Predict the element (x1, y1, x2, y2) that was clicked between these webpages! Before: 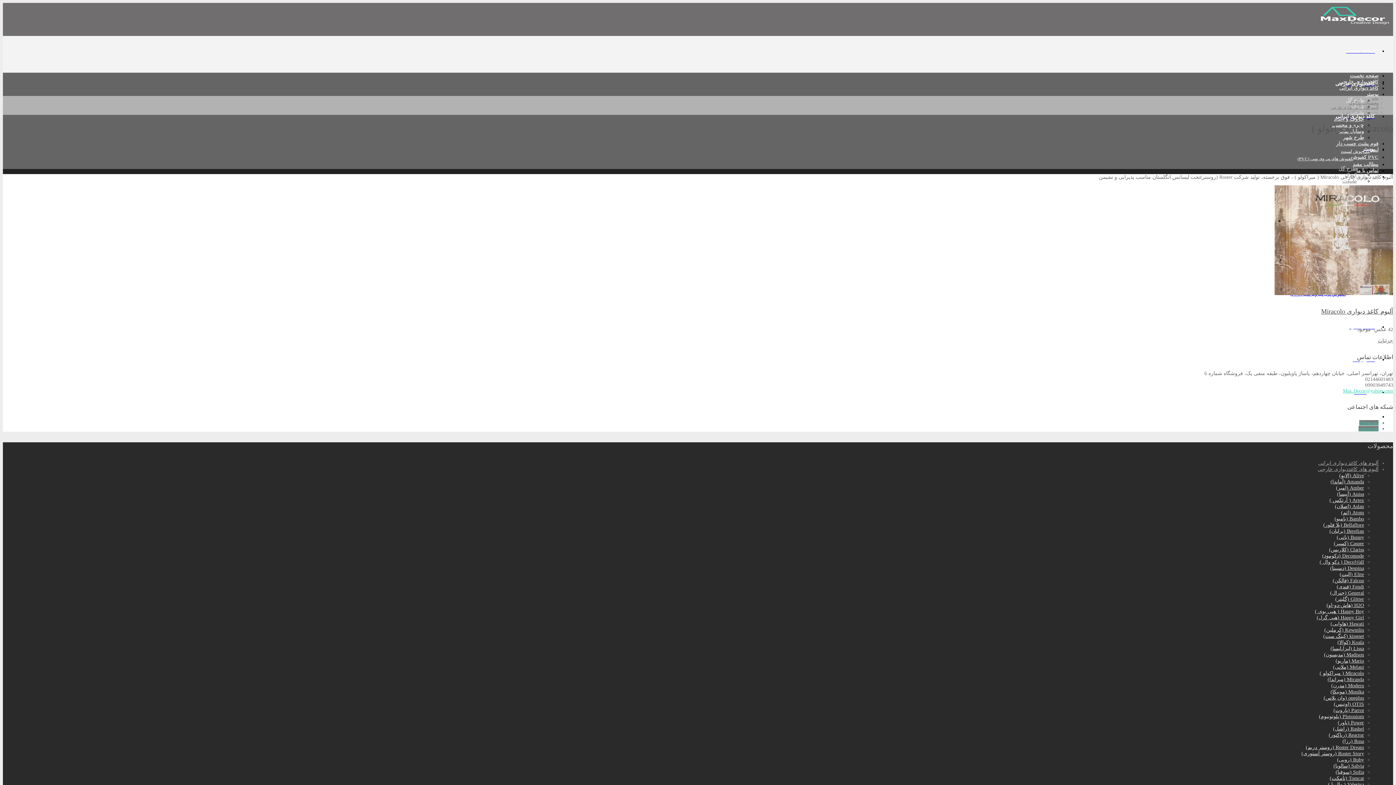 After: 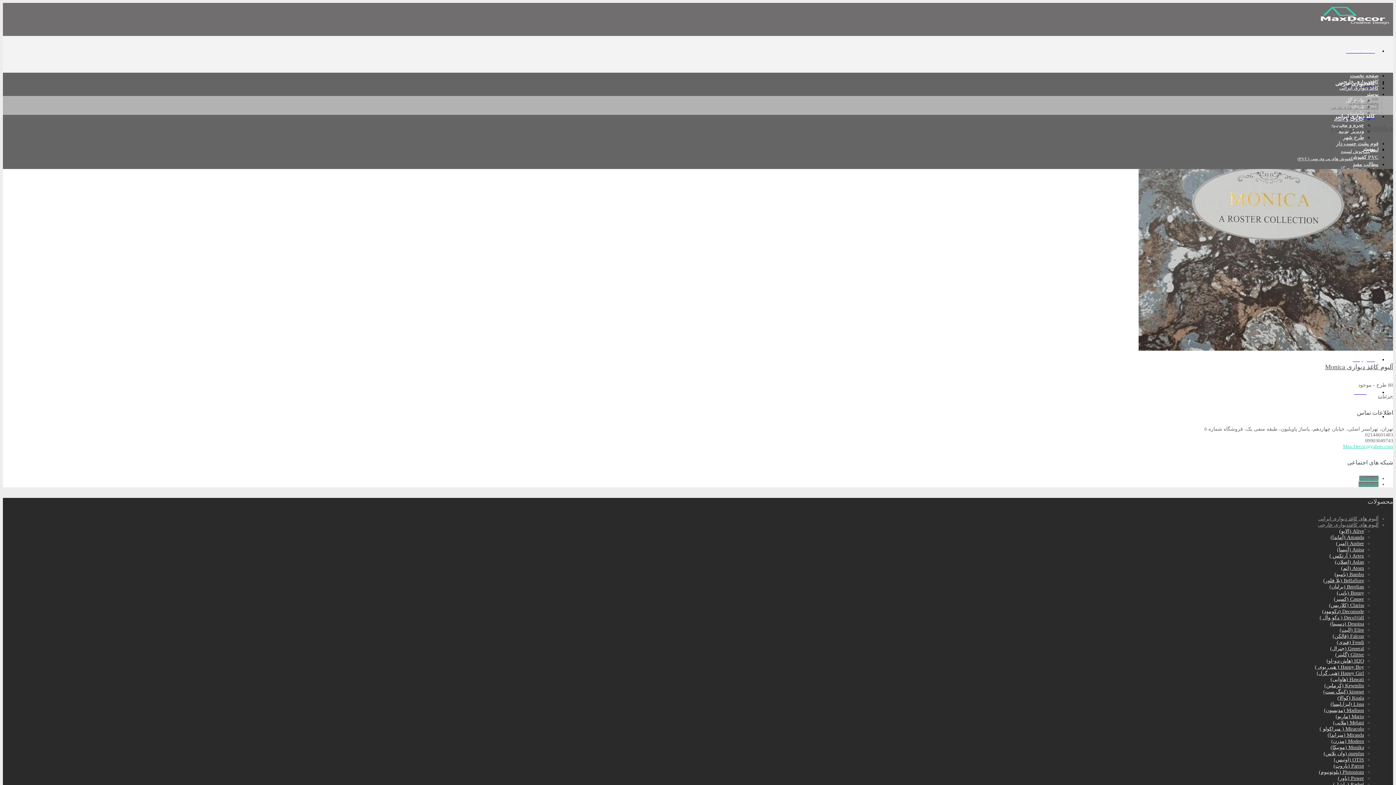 Action: bbox: (1330, 689, 1364, 694) label: Monika (مونیکا)